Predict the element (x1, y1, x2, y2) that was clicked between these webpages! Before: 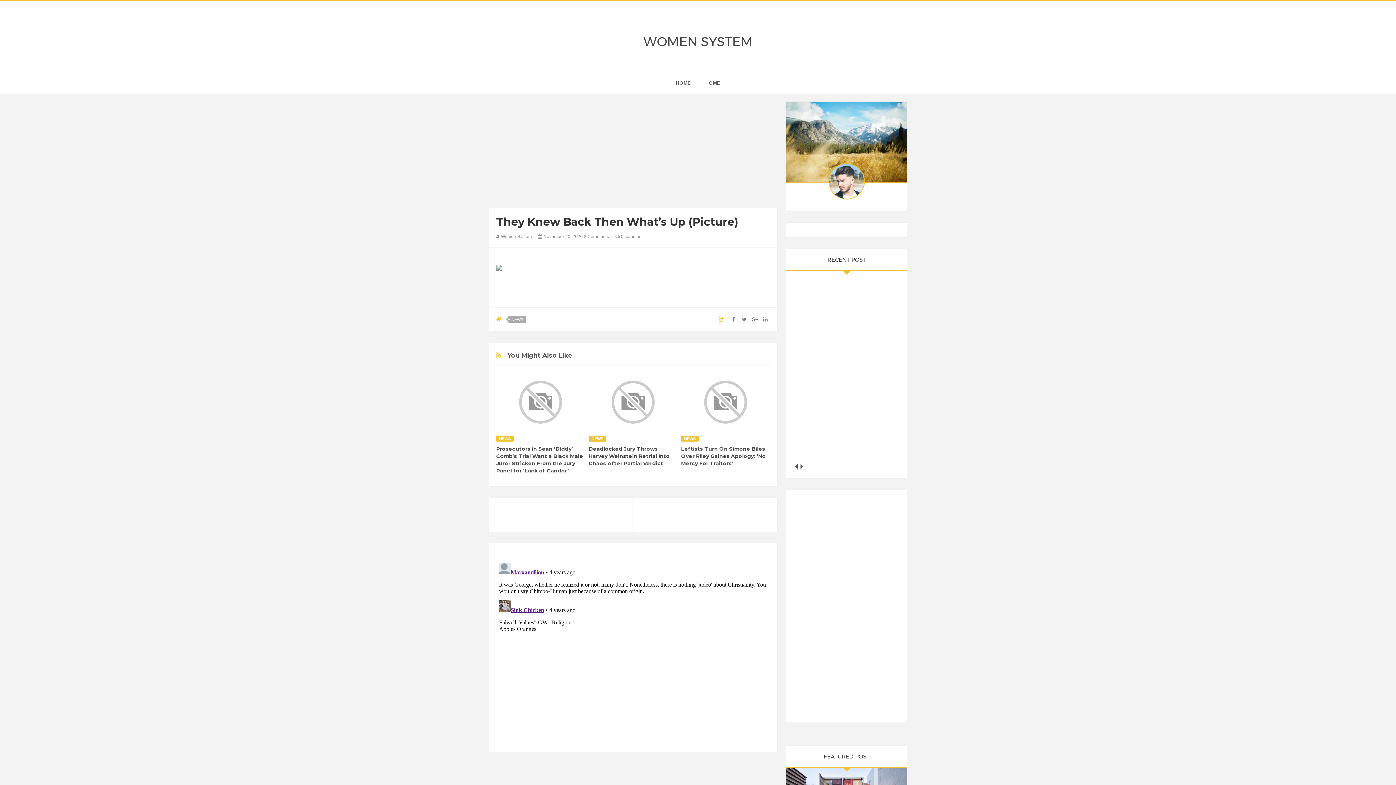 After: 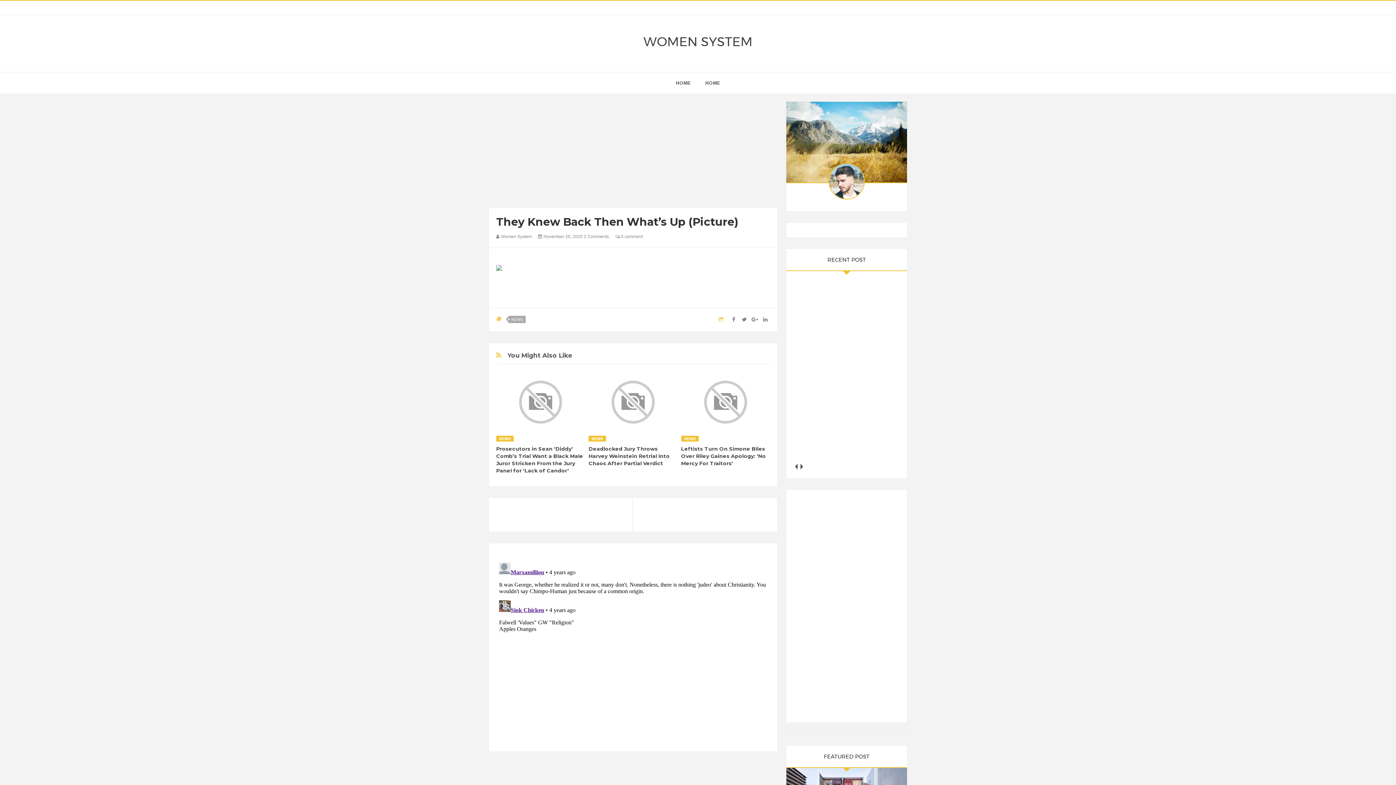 Action: bbox: (543, 234, 584, 239) label: November 20, 2020 